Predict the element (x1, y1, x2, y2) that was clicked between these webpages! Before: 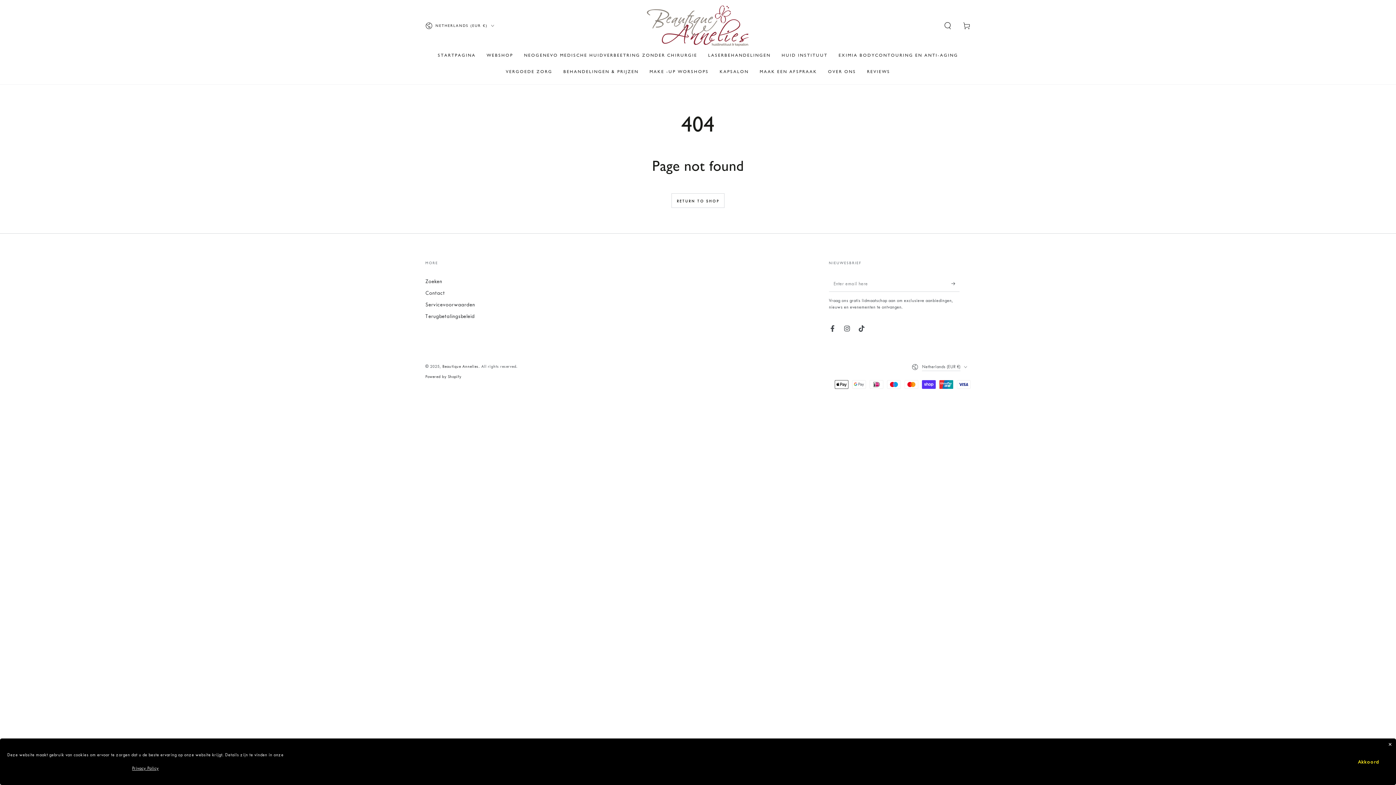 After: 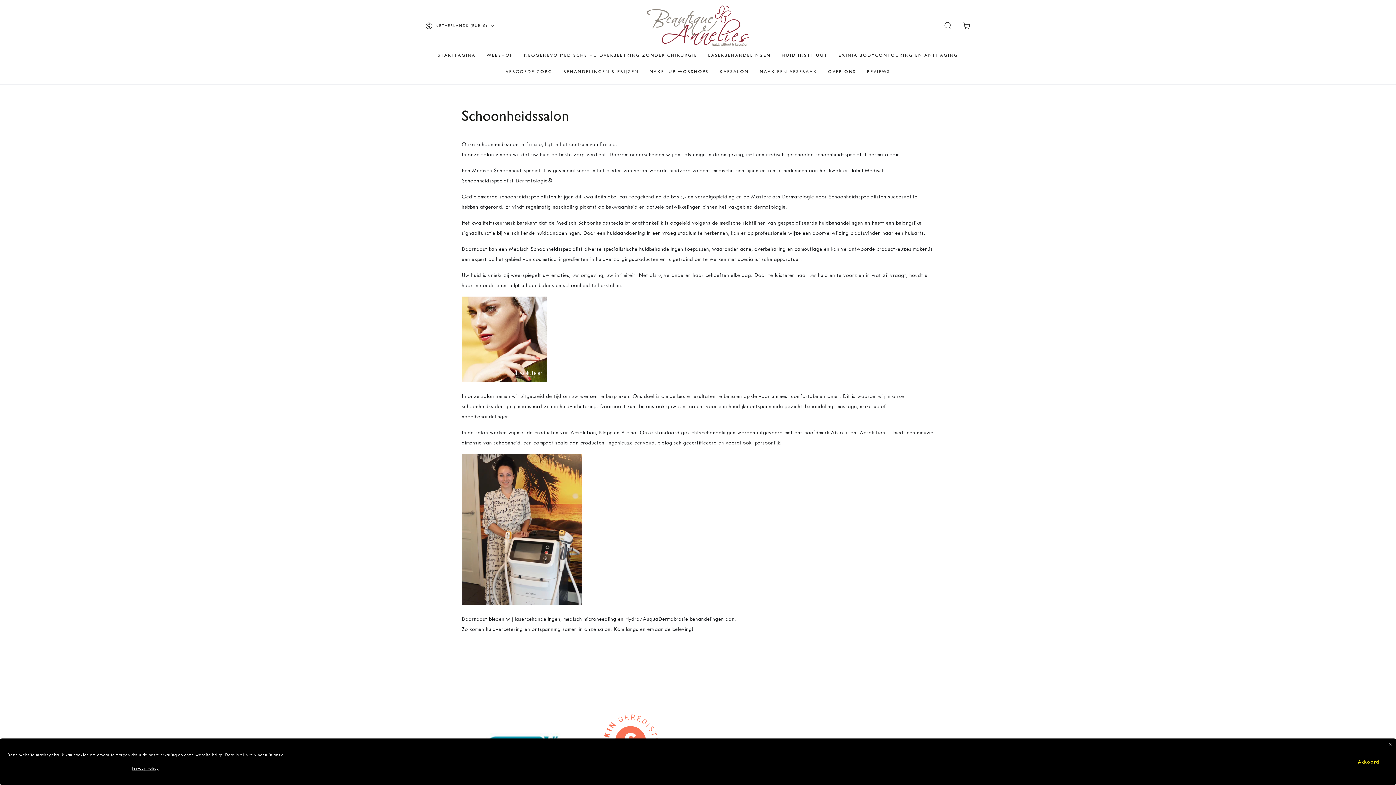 Action: label: HUID INSTITUUT bbox: (776, 47, 833, 63)